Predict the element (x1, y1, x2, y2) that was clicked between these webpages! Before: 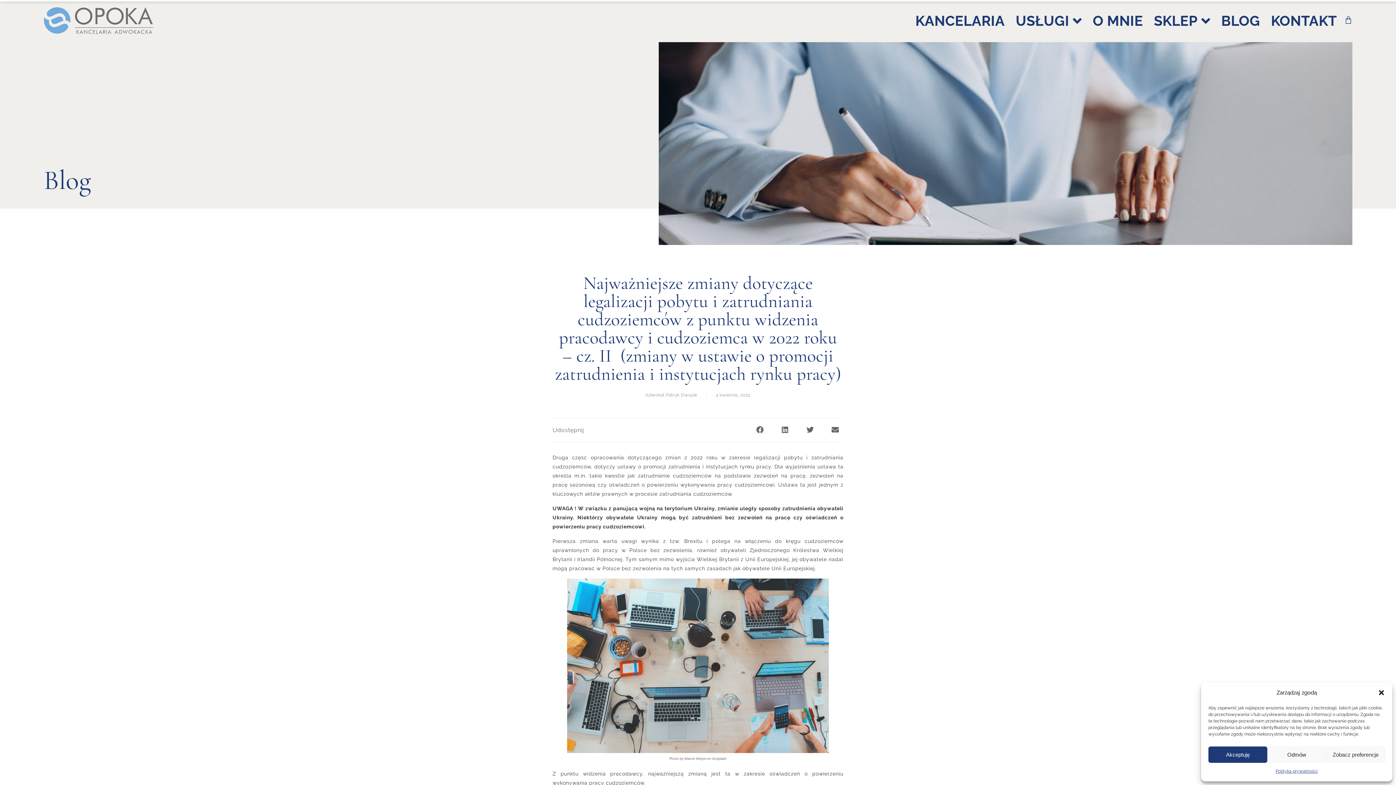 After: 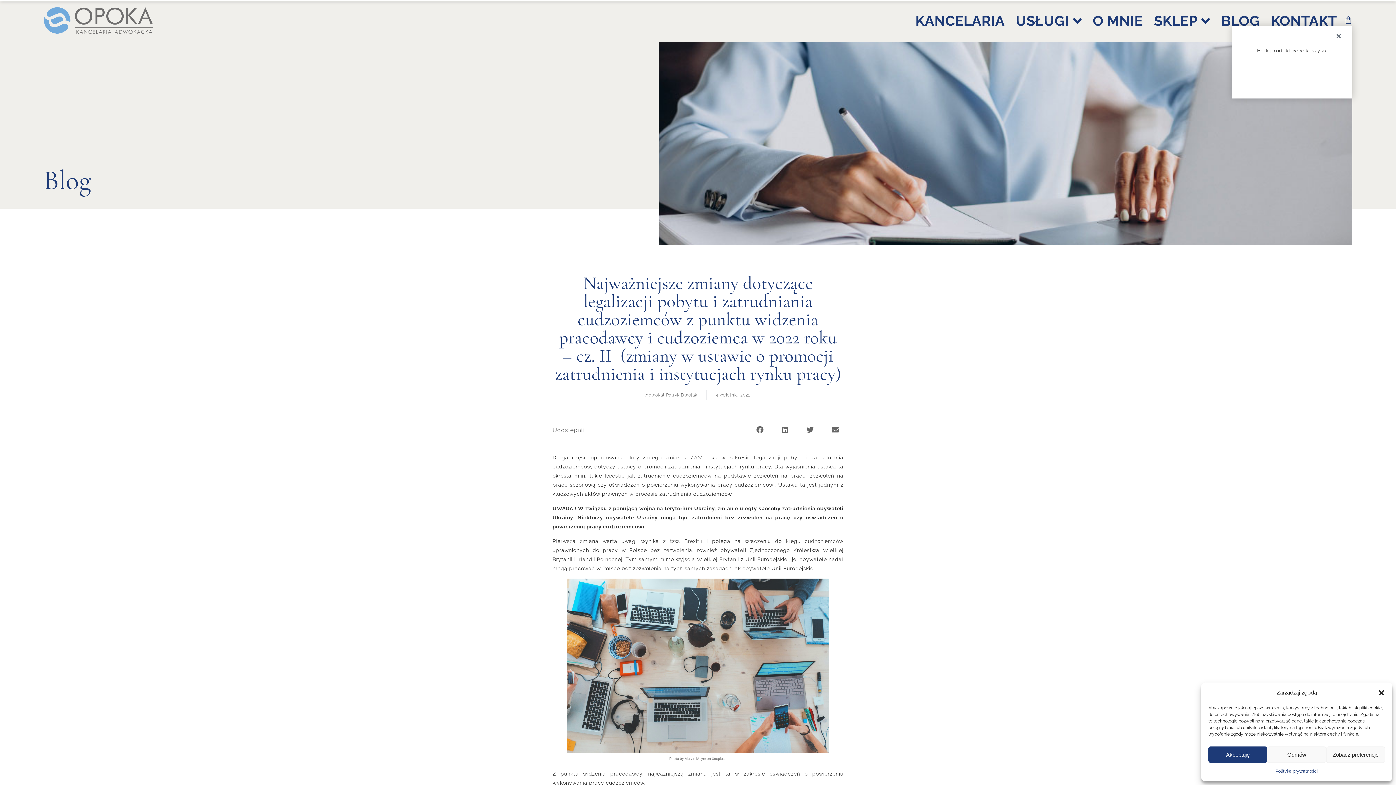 Action: bbox: (1344, 16, 1352, 24) label: Wózek